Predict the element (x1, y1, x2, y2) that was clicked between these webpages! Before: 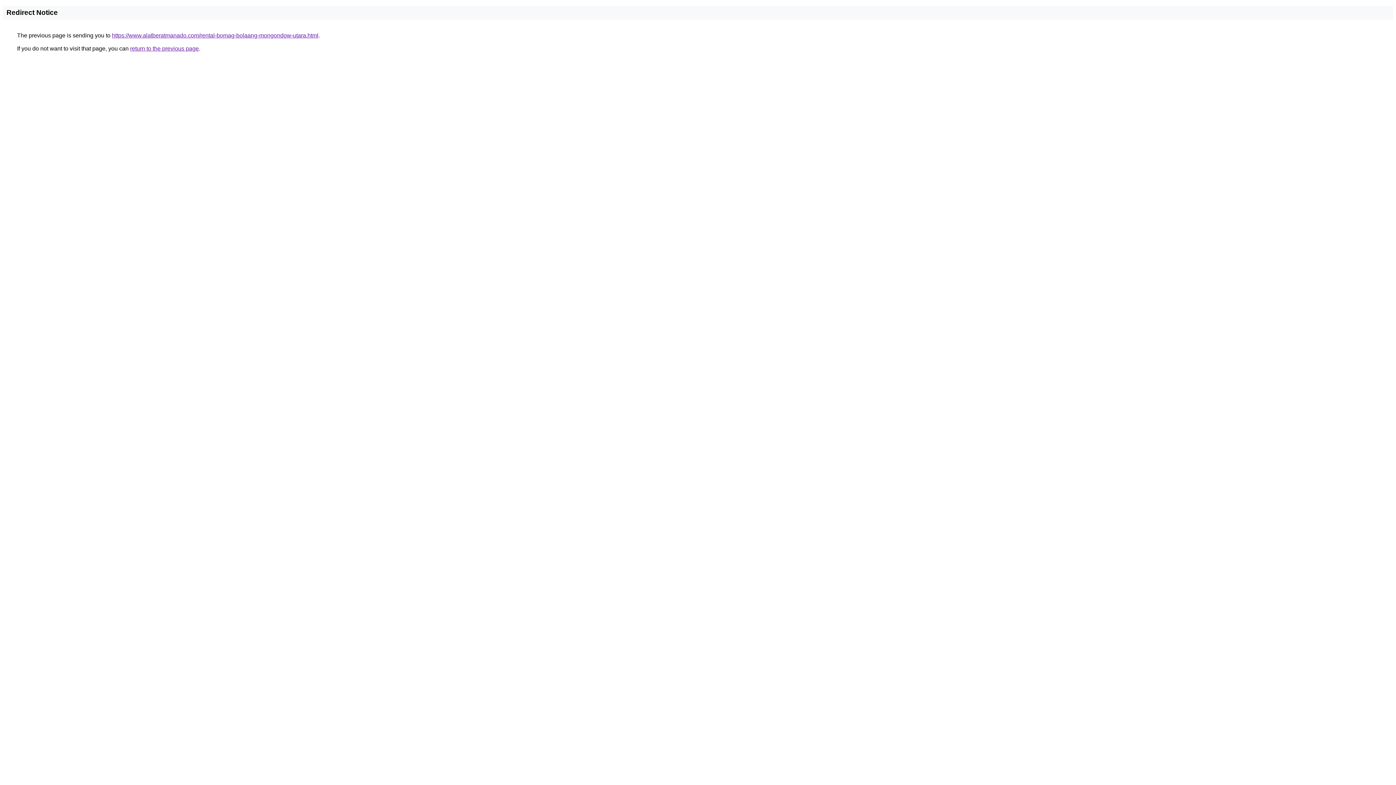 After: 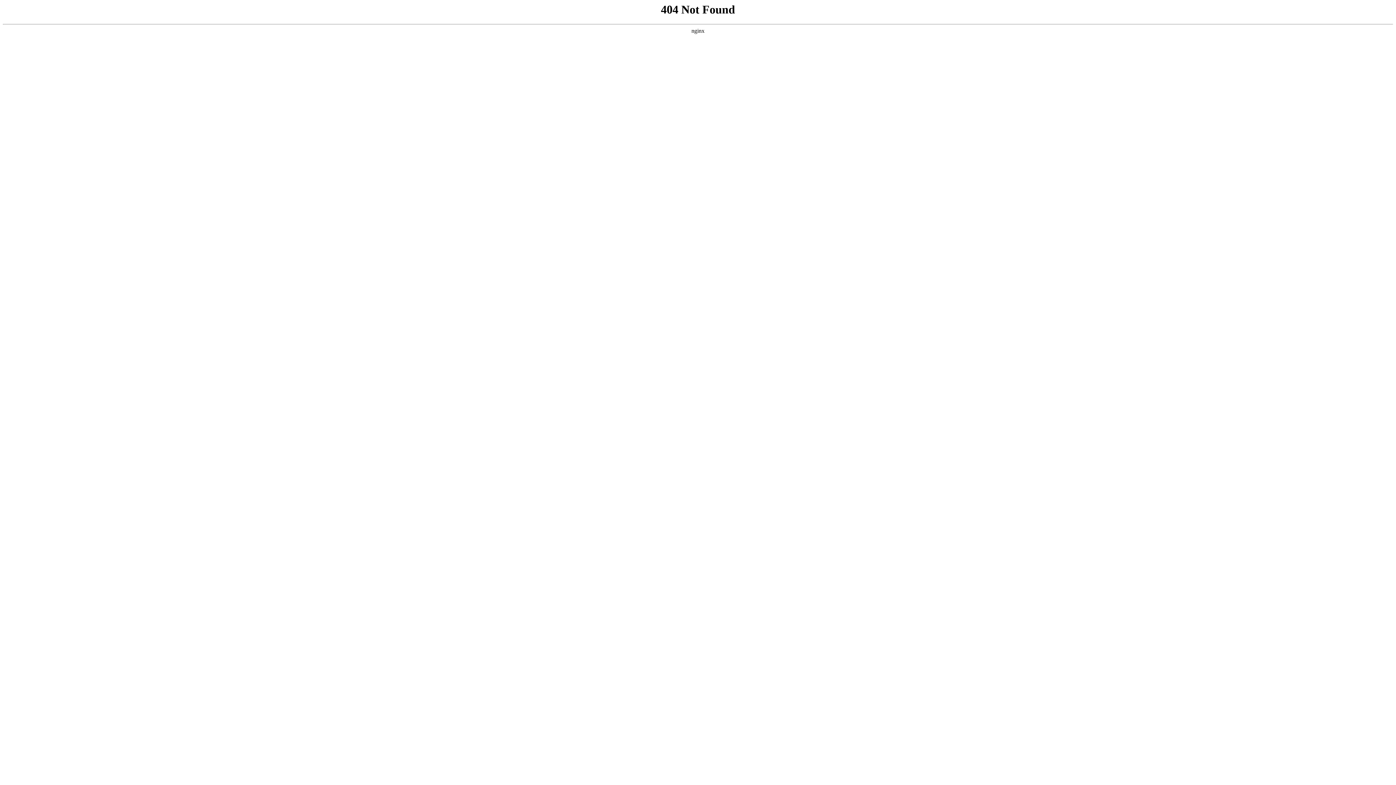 Action: bbox: (112, 32, 318, 38) label: https://www.alatberatmanado.com/rental-bomag-bolaang-mongondow-utara.html